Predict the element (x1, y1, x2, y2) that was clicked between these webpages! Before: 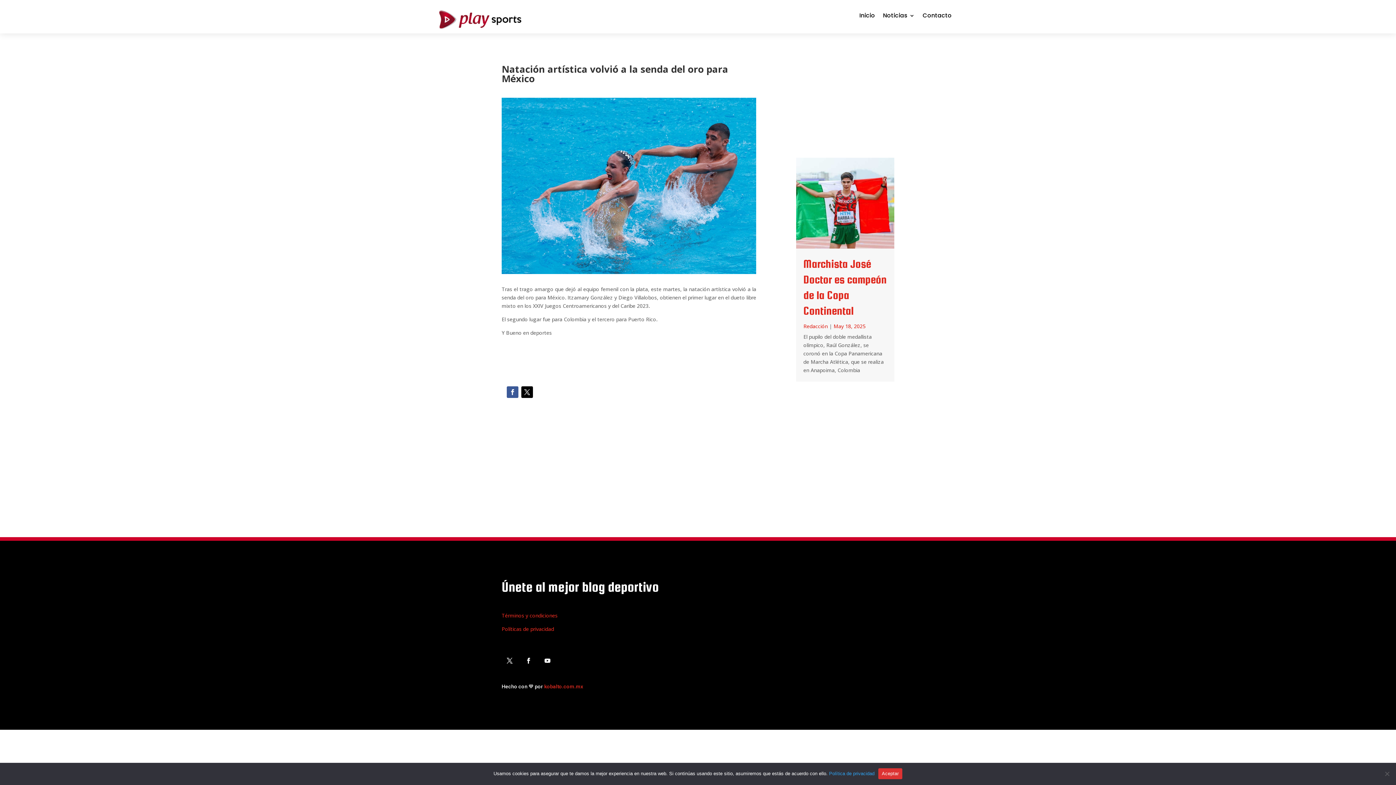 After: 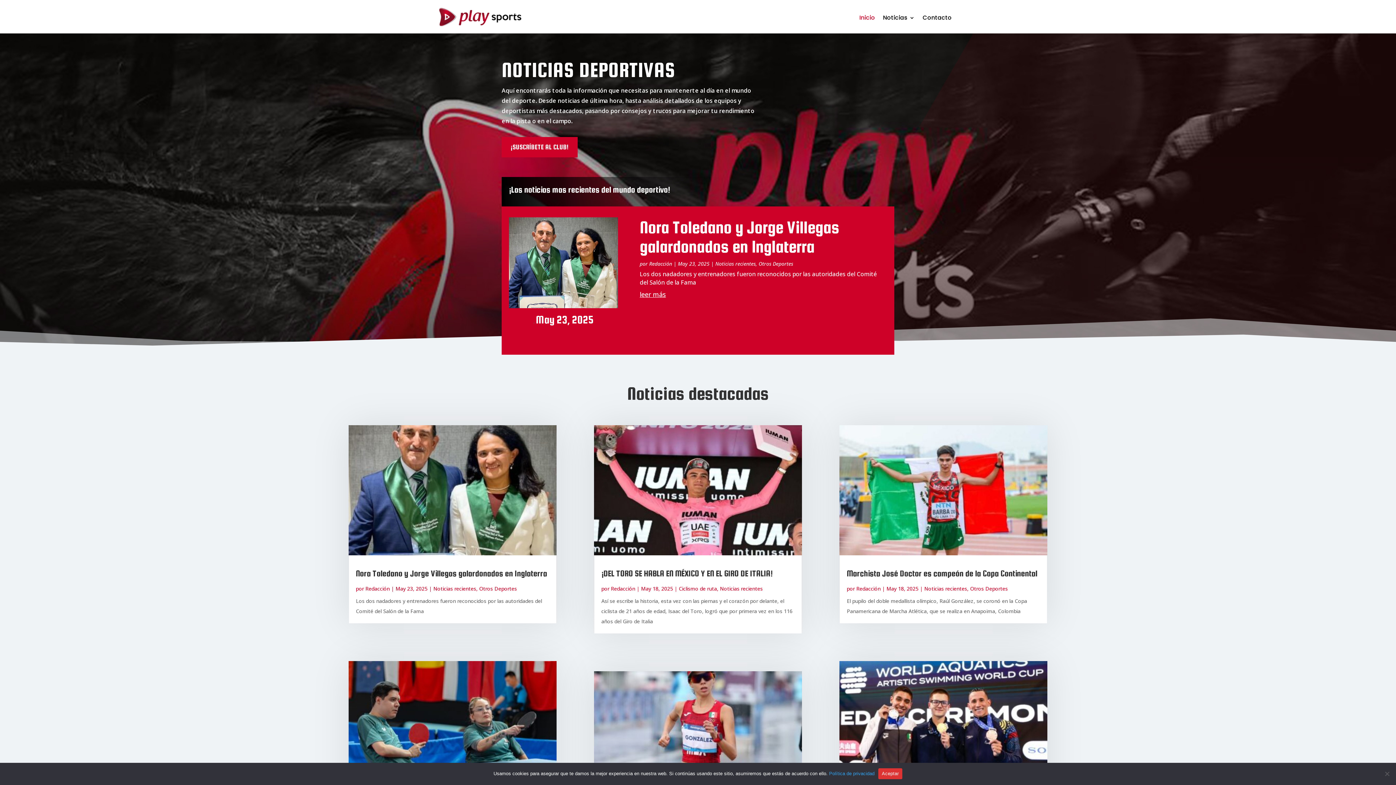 Action: bbox: (436, 8, 524, 30)